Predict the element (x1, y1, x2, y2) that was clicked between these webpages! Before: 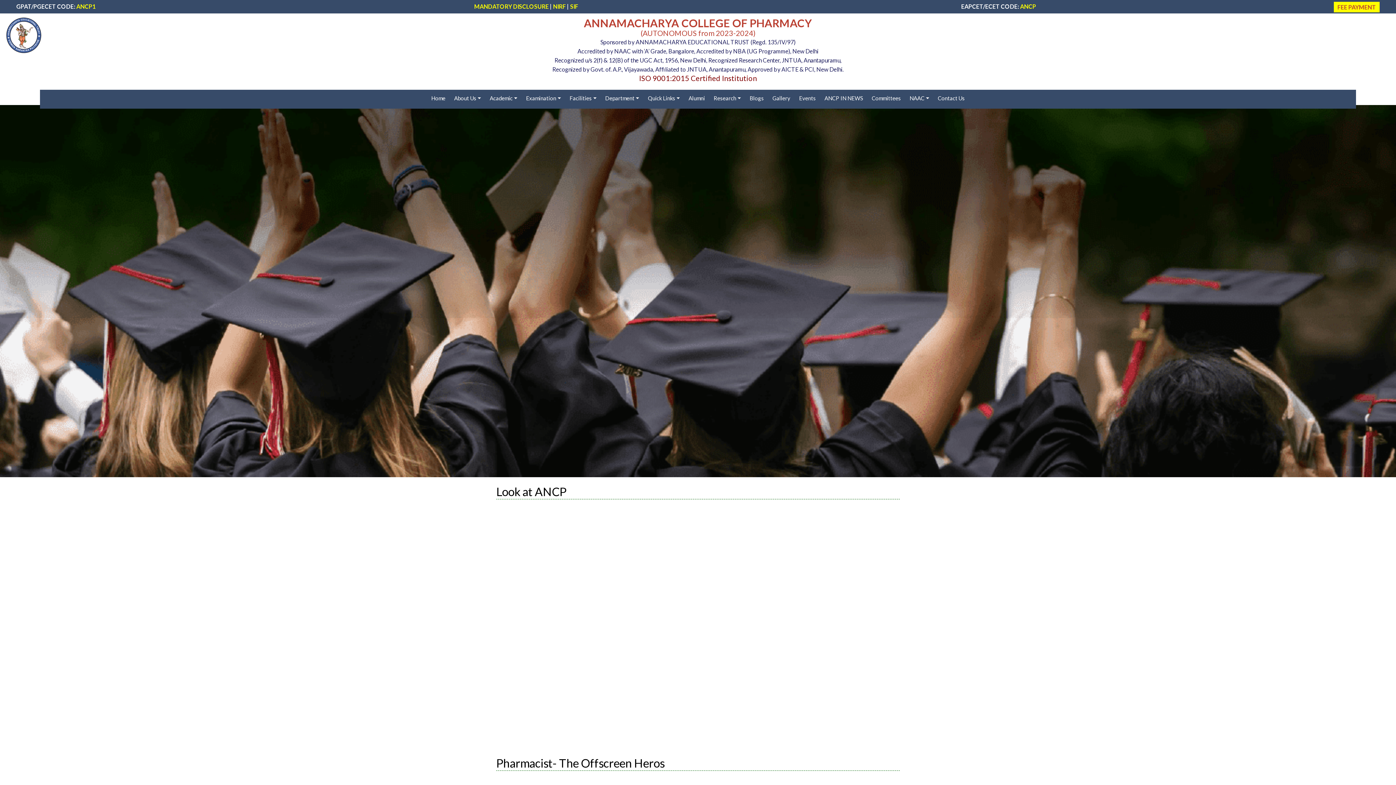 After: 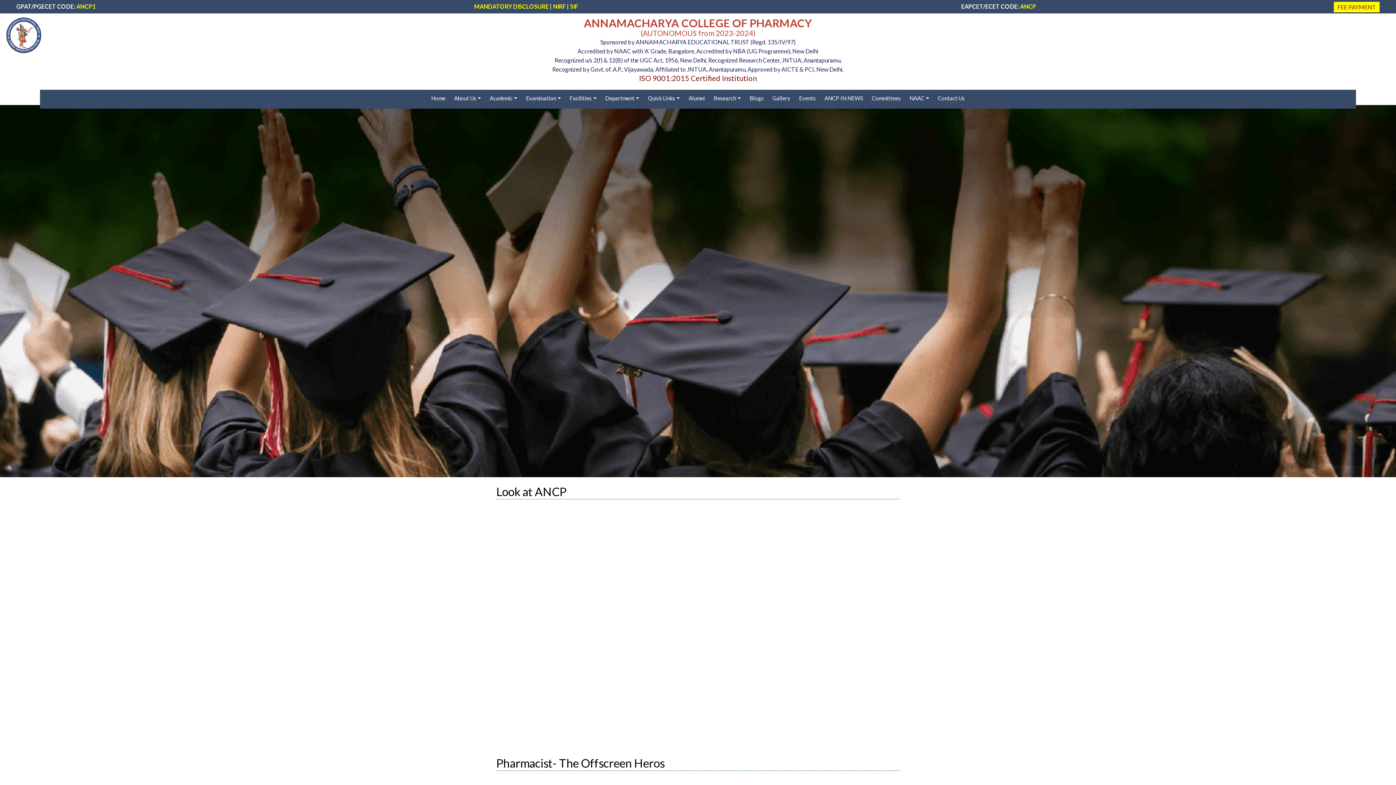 Action: bbox: (570, 2, 578, 9) label: SIF